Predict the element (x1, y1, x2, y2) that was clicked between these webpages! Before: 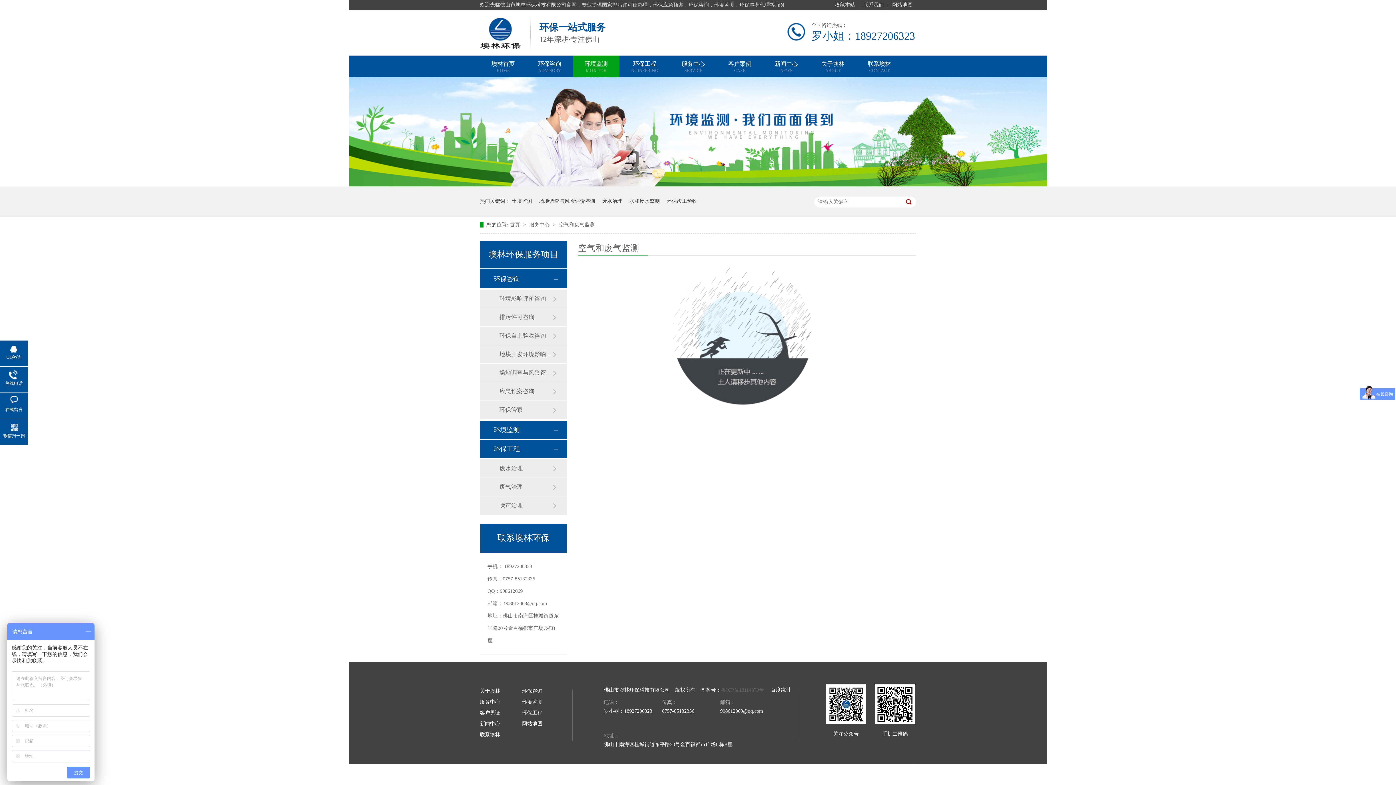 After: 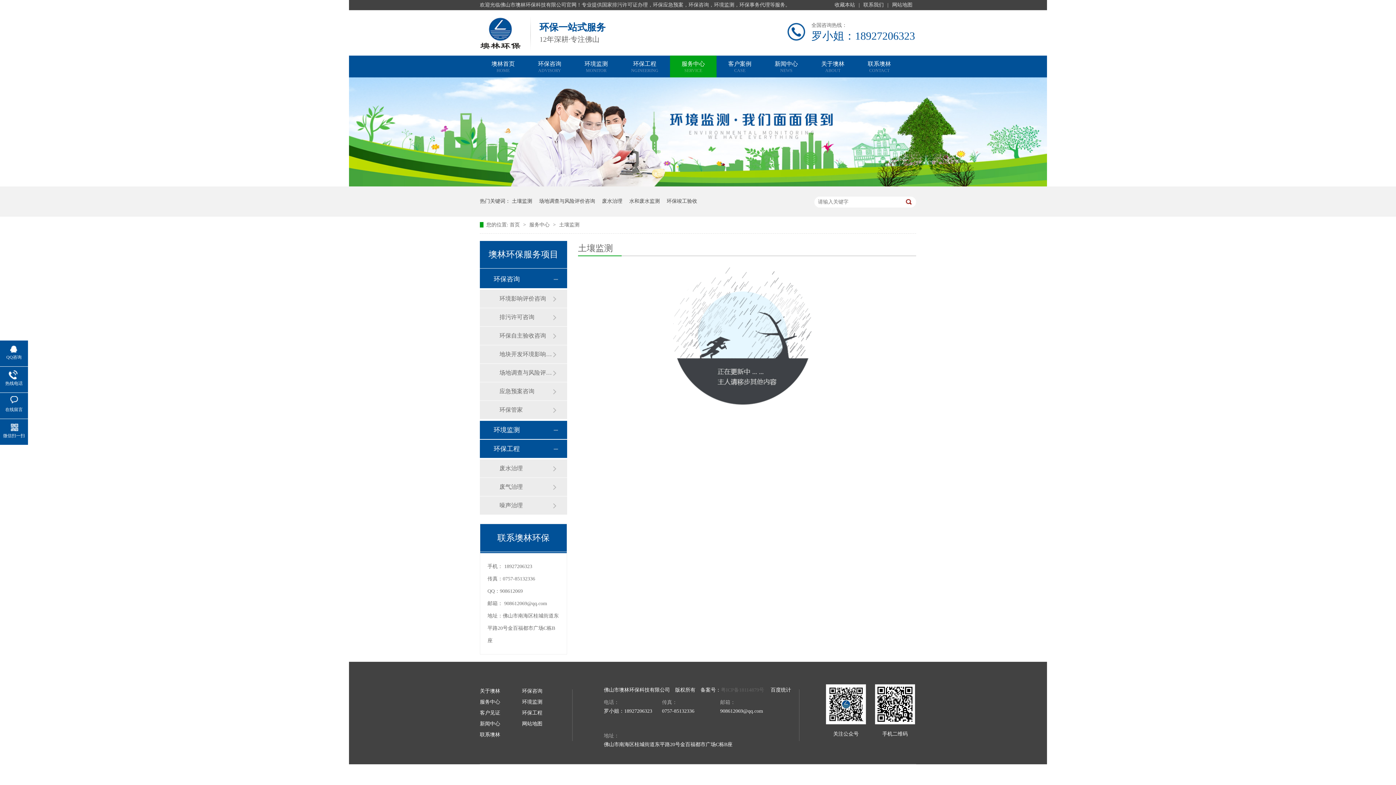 Action: label: 土壤监测 bbox: (512, 186, 532, 216)